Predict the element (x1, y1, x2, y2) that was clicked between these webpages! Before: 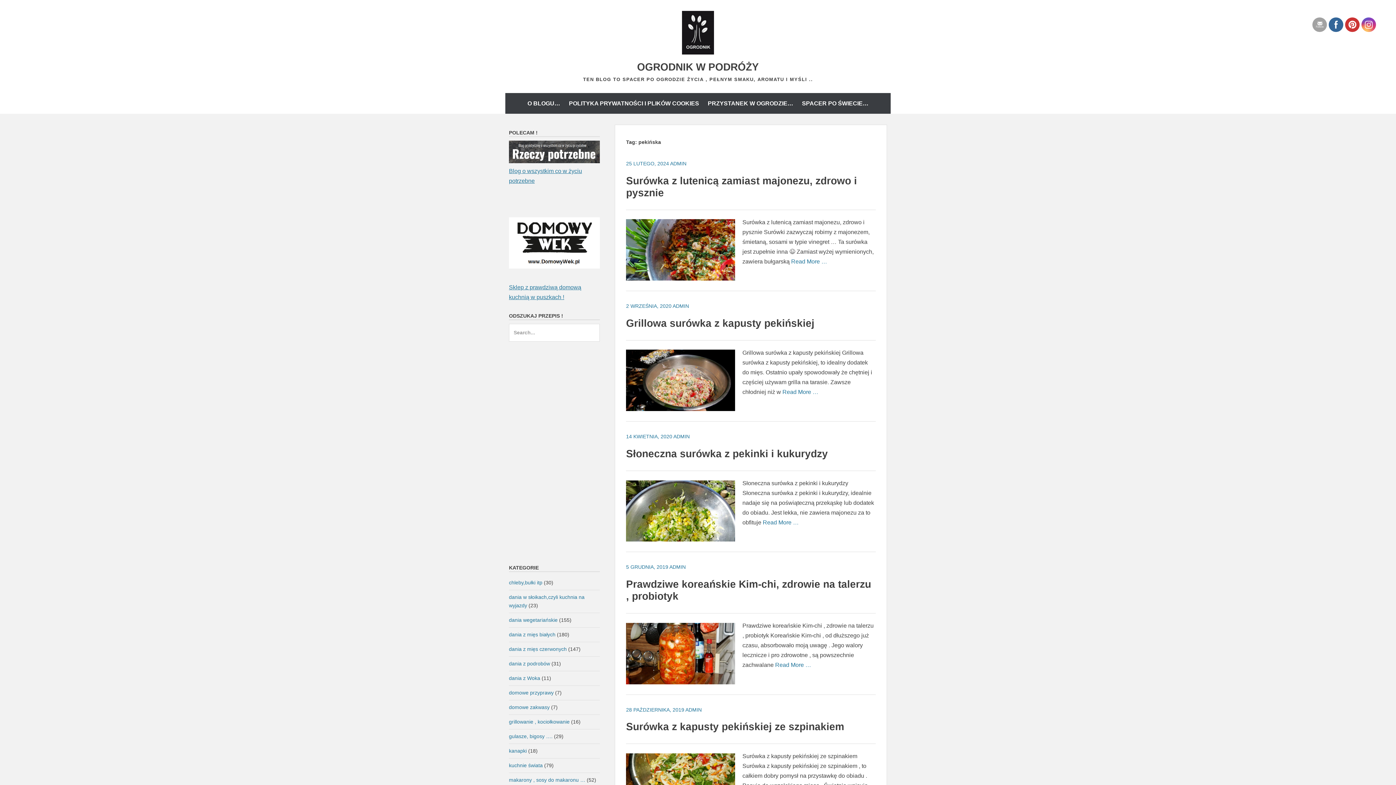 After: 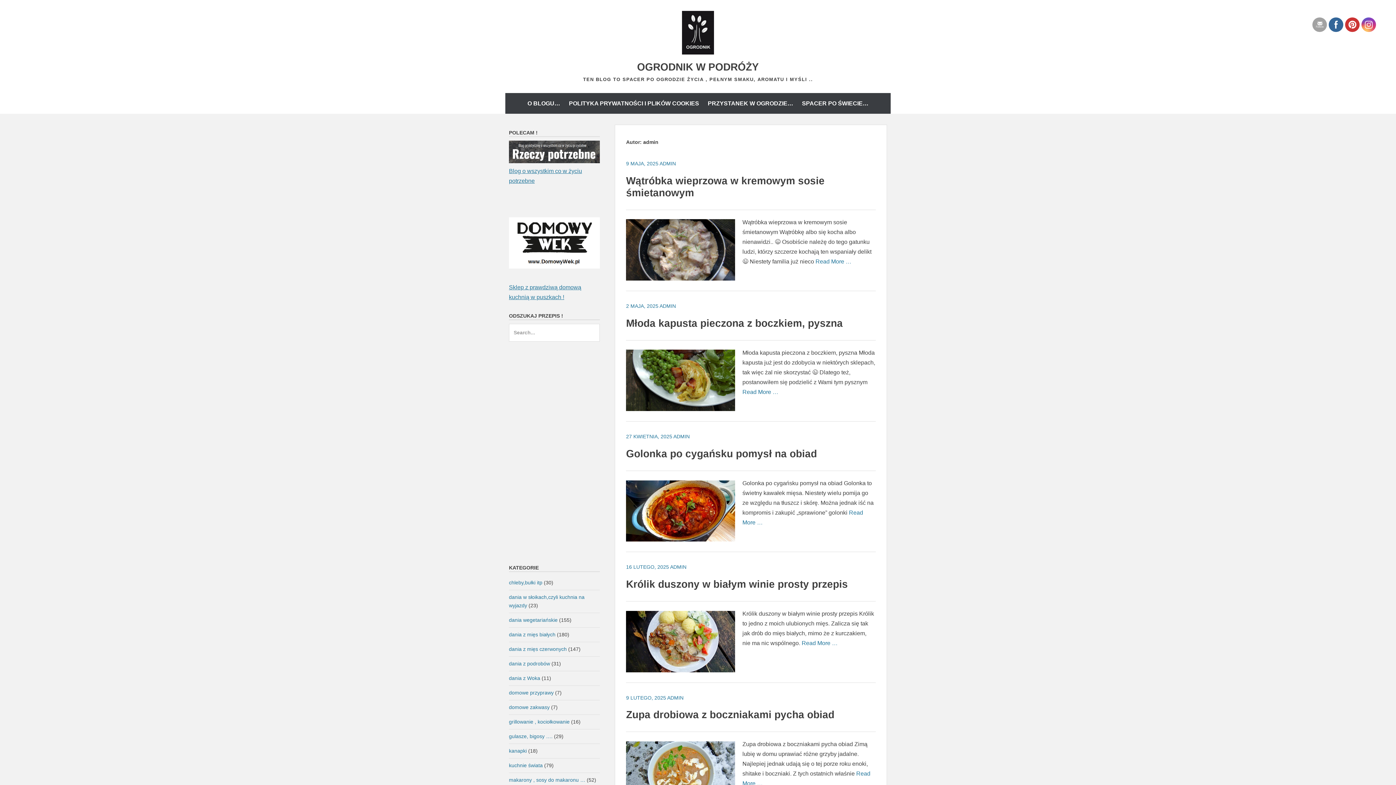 Action: label: ADMIN bbox: (673, 433, 689, 439)